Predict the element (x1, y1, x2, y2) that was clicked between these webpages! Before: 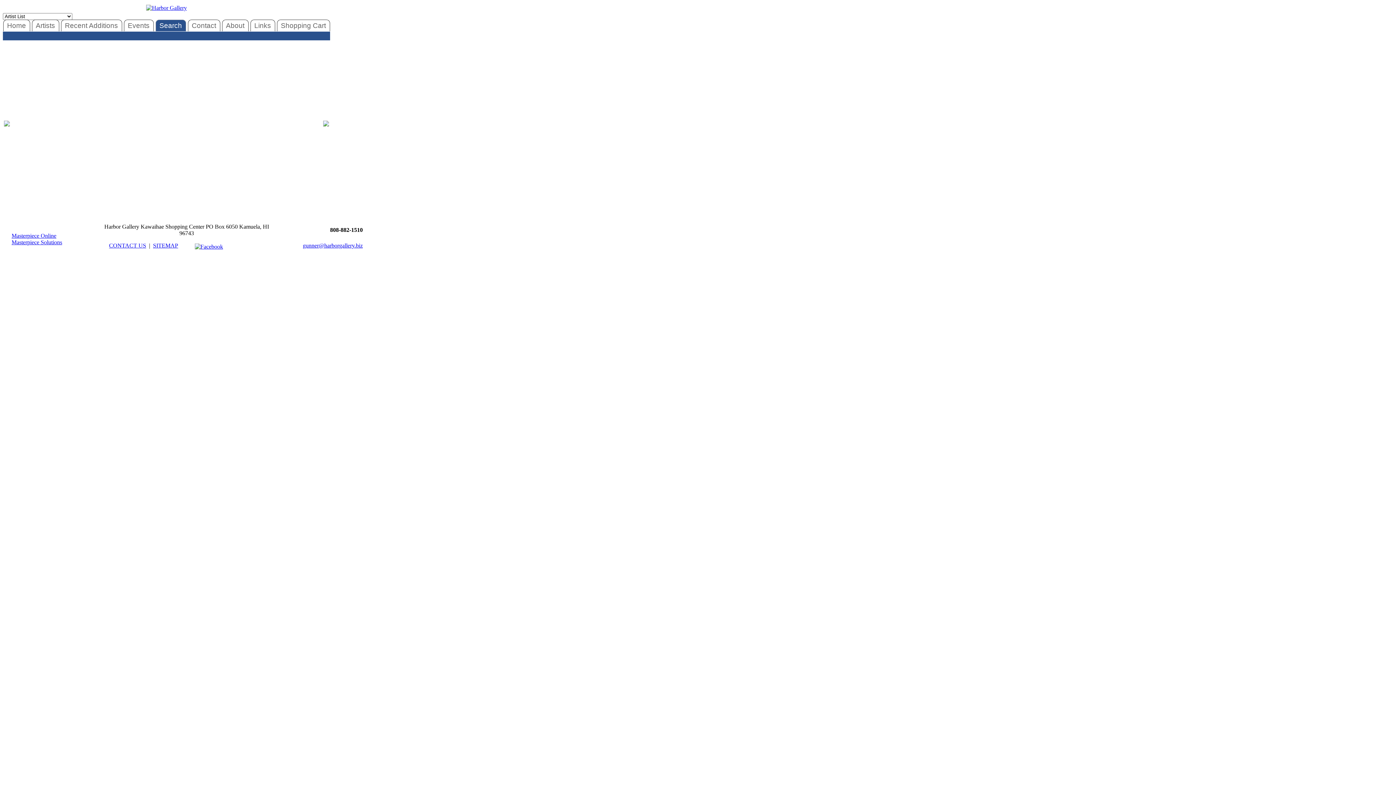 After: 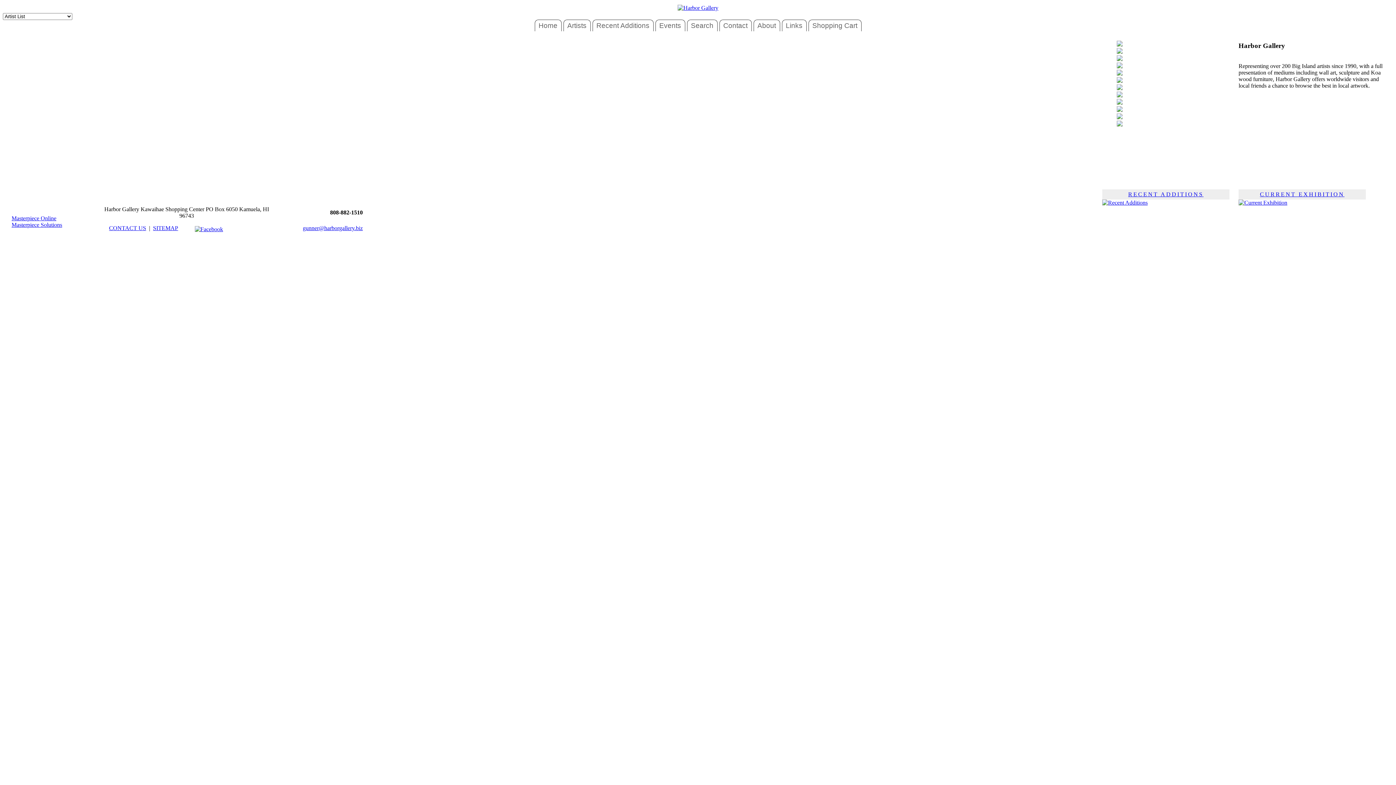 Action: bbox: (146, 4, 186, 10)